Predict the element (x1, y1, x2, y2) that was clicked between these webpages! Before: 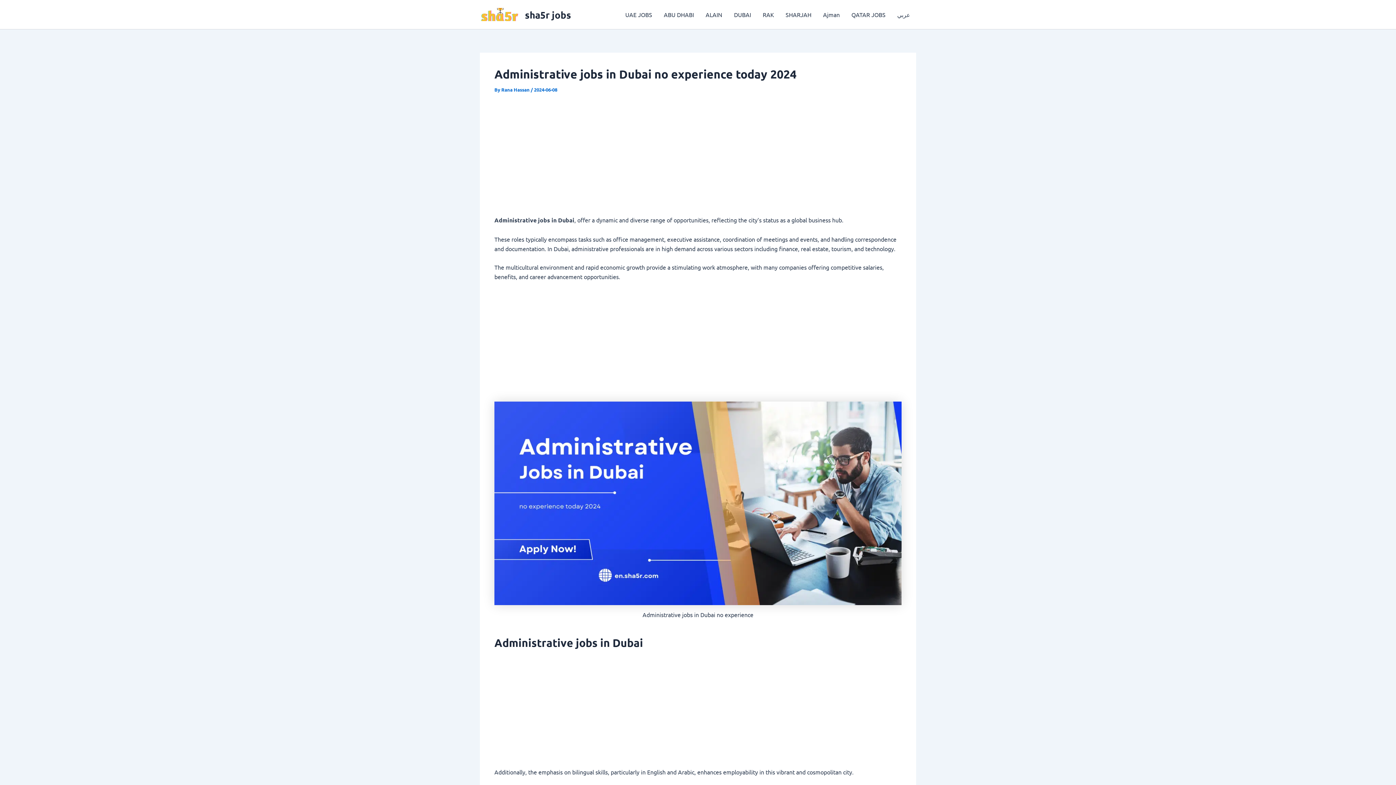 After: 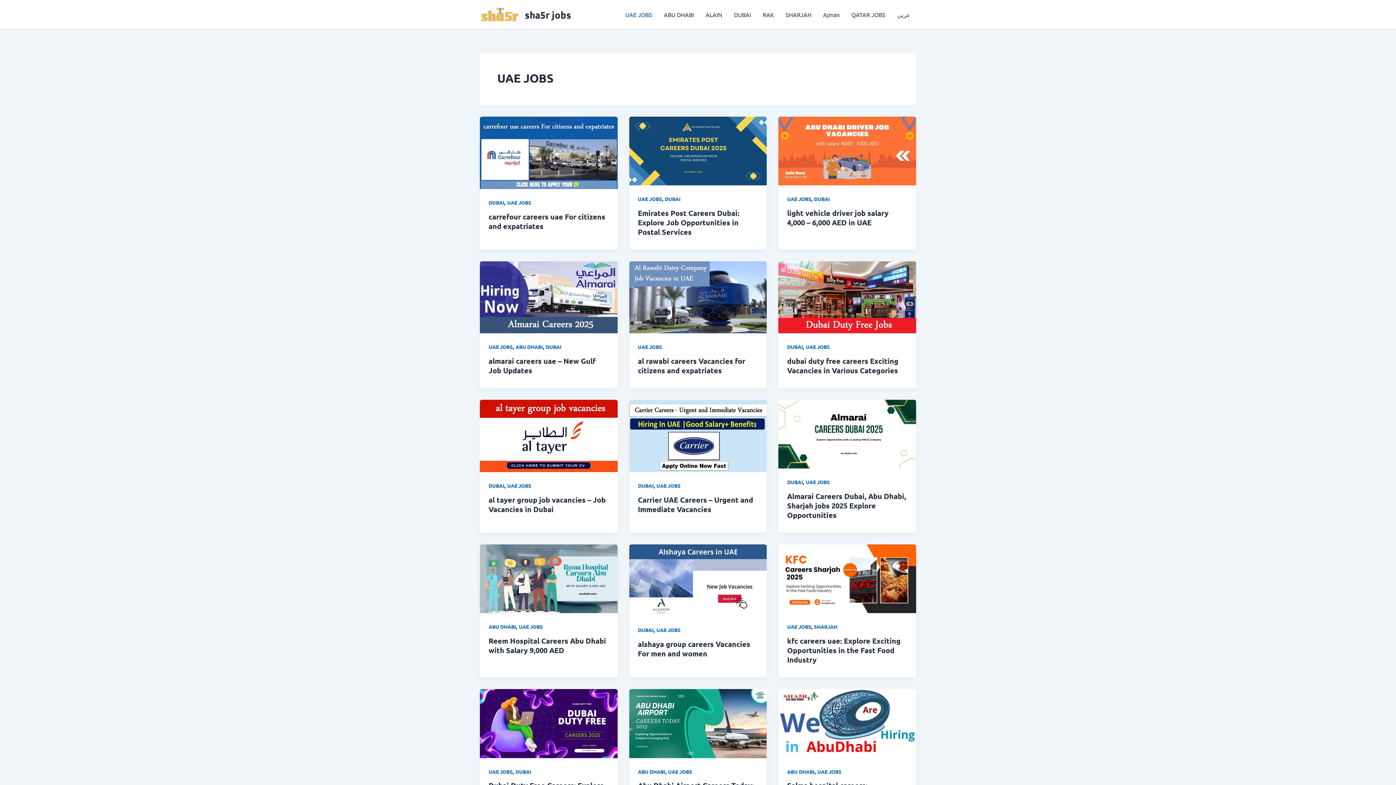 Action: label: UAE JOBS bbox: (619, 0, 658, 29)